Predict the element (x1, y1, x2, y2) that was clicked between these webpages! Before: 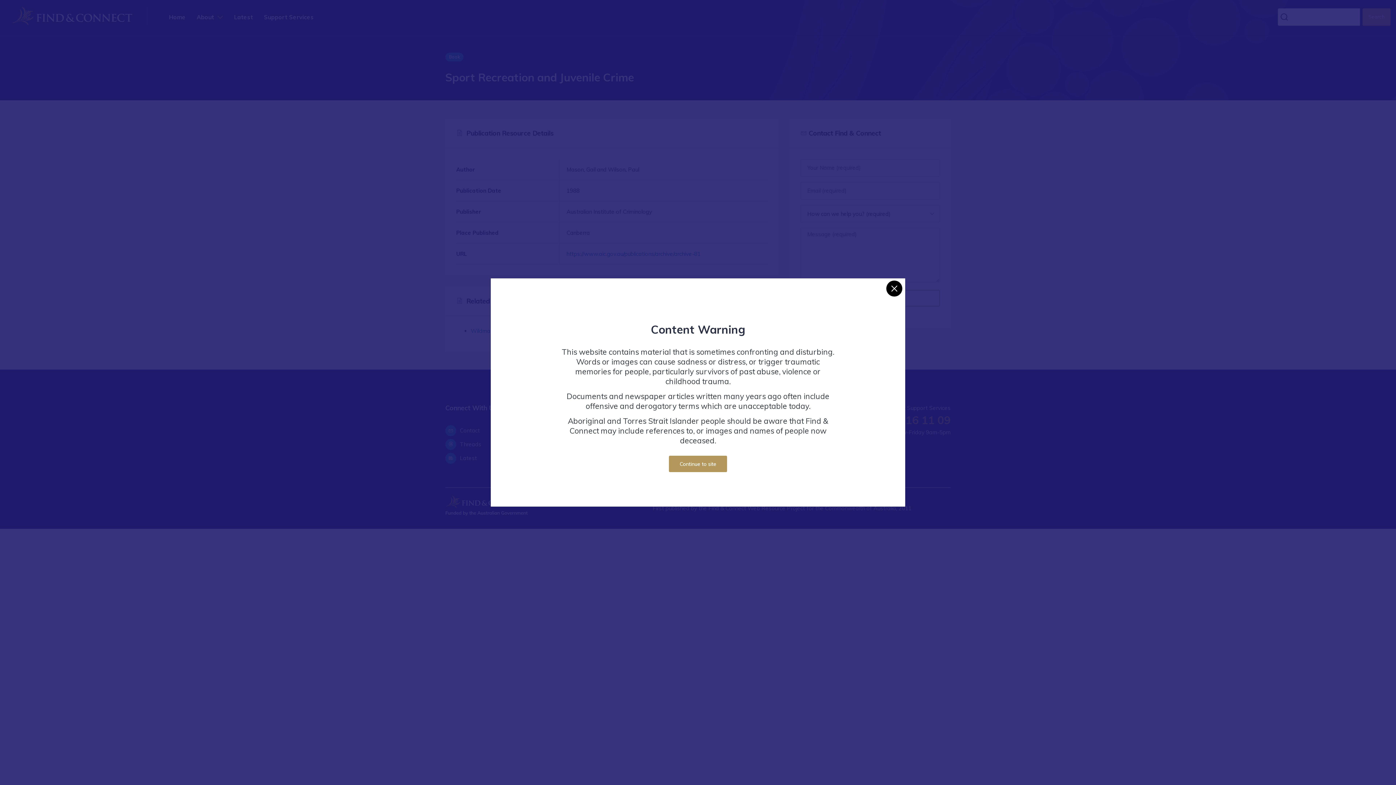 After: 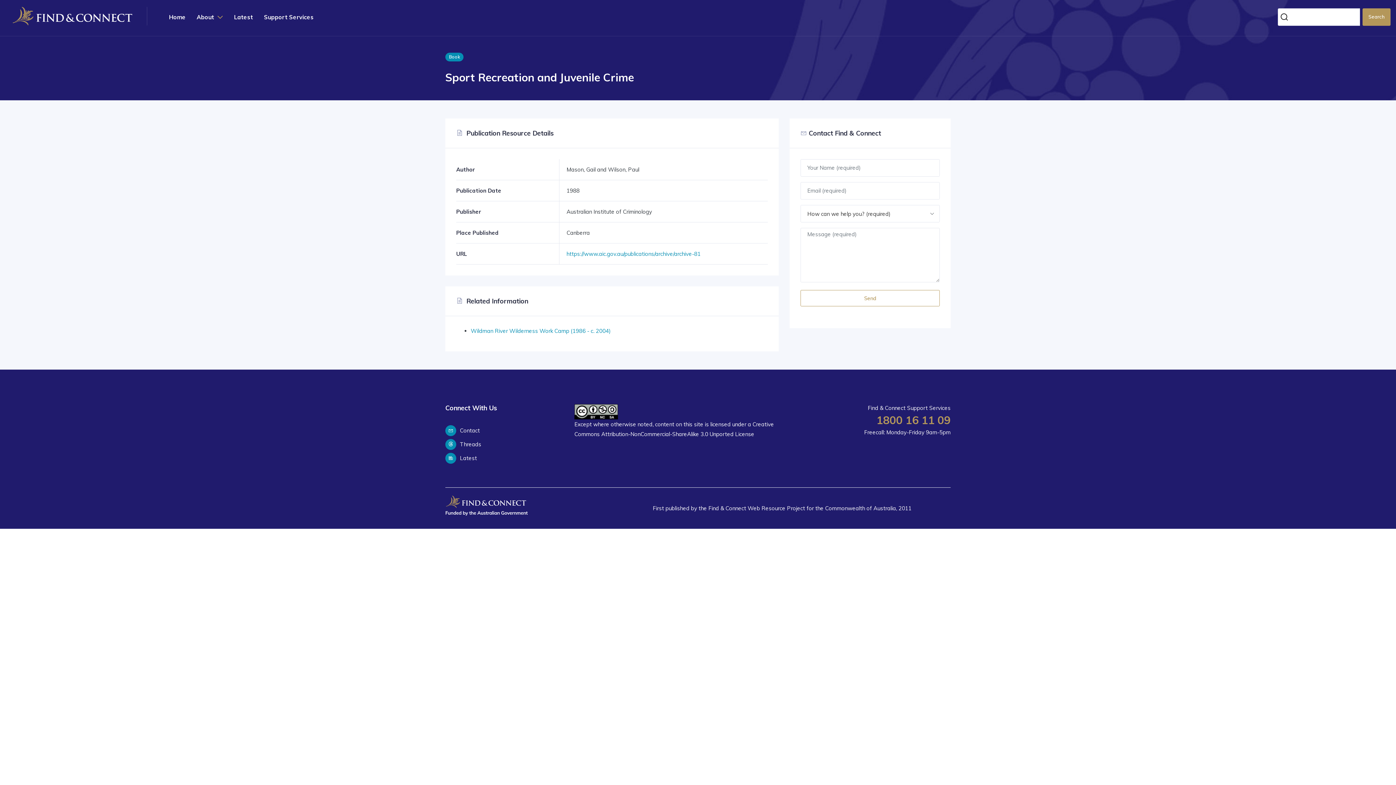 Action: bbox: (669, 455, 727, 472) label: Continue to site